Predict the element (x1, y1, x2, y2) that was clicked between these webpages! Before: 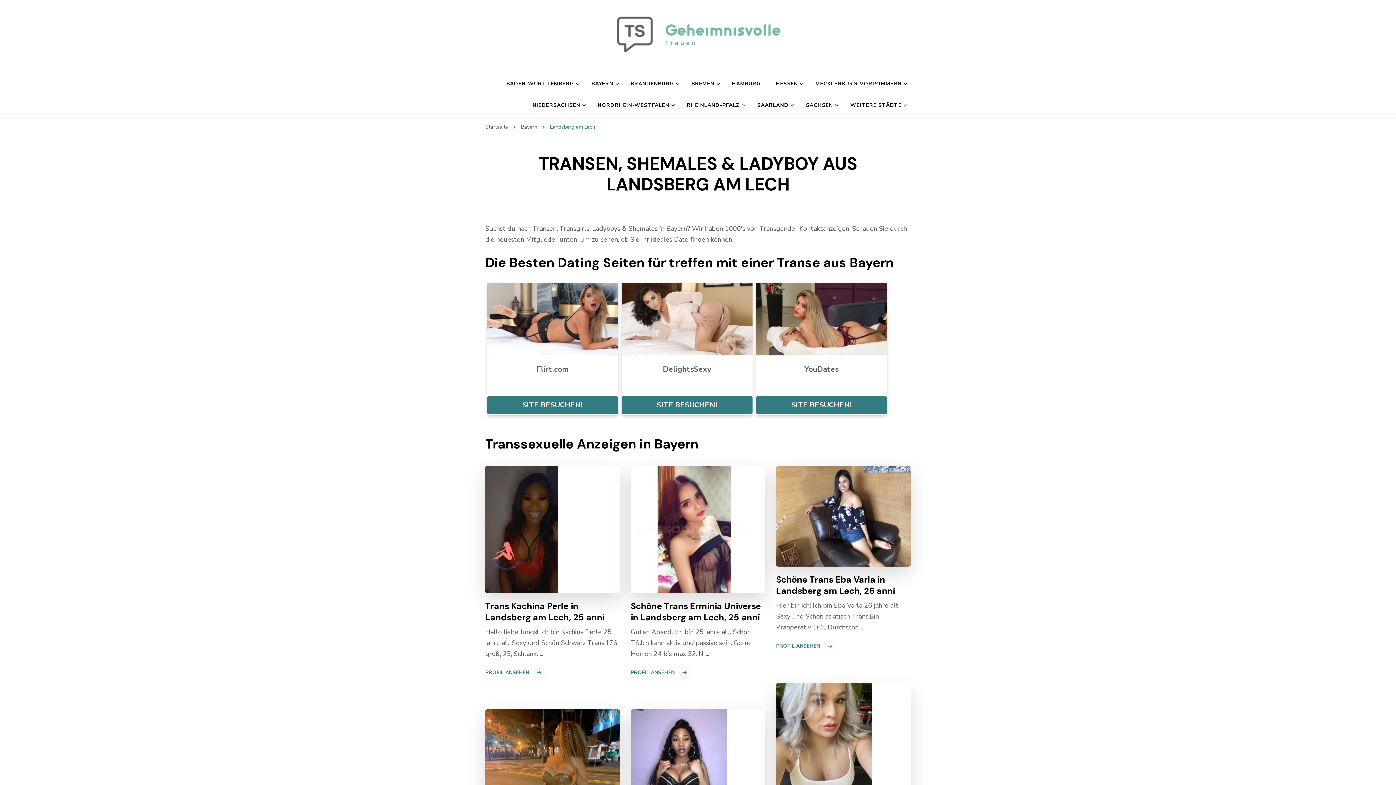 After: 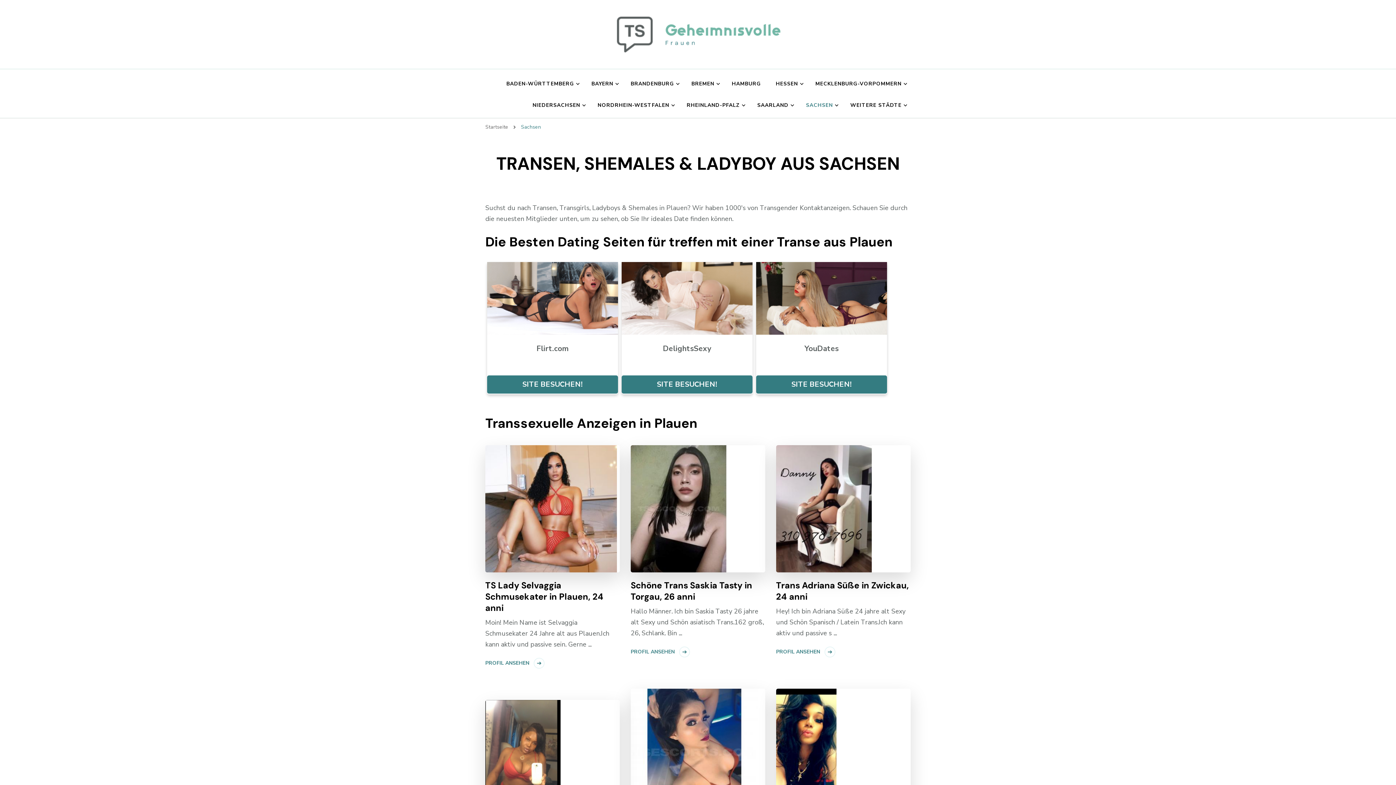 Action: label: SACHSEN bbox: (799, 94, 842, 116)